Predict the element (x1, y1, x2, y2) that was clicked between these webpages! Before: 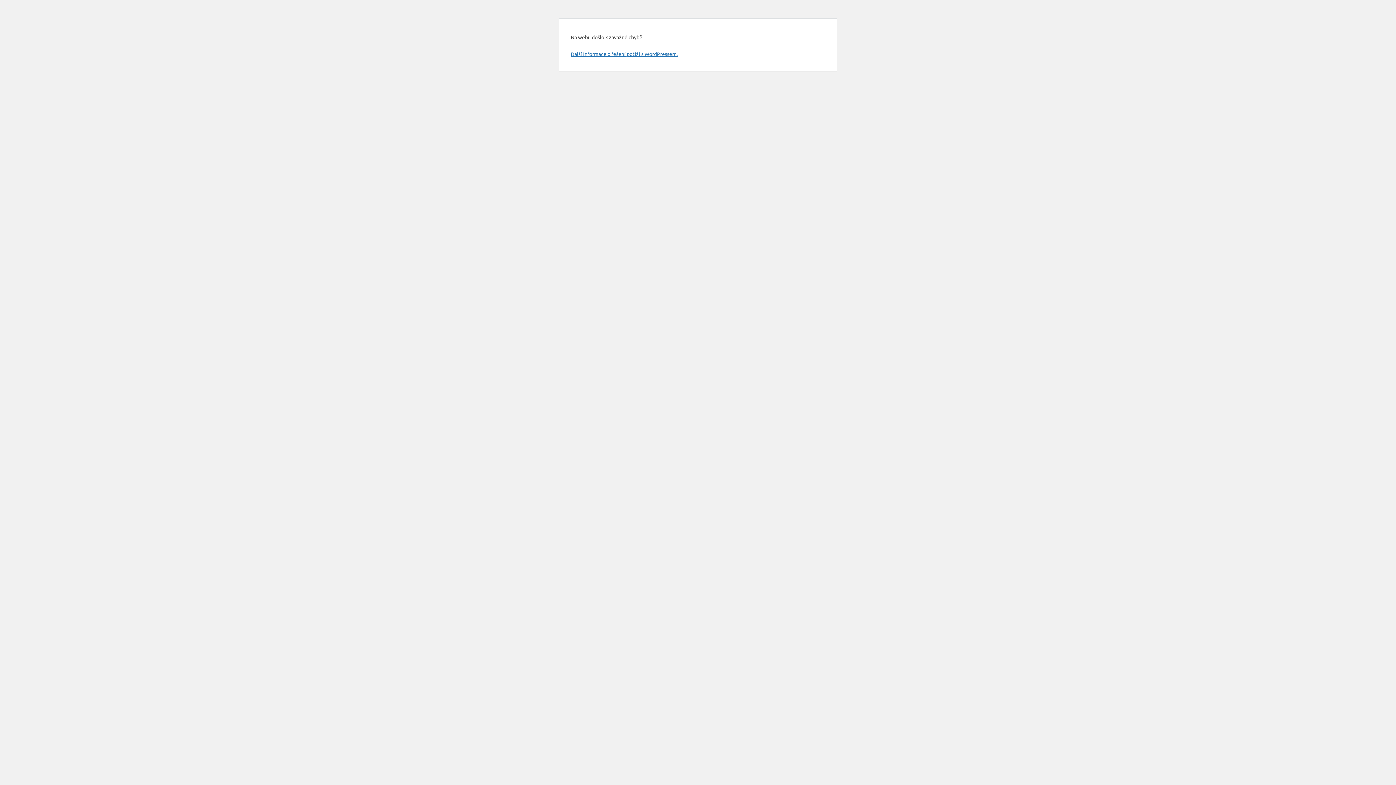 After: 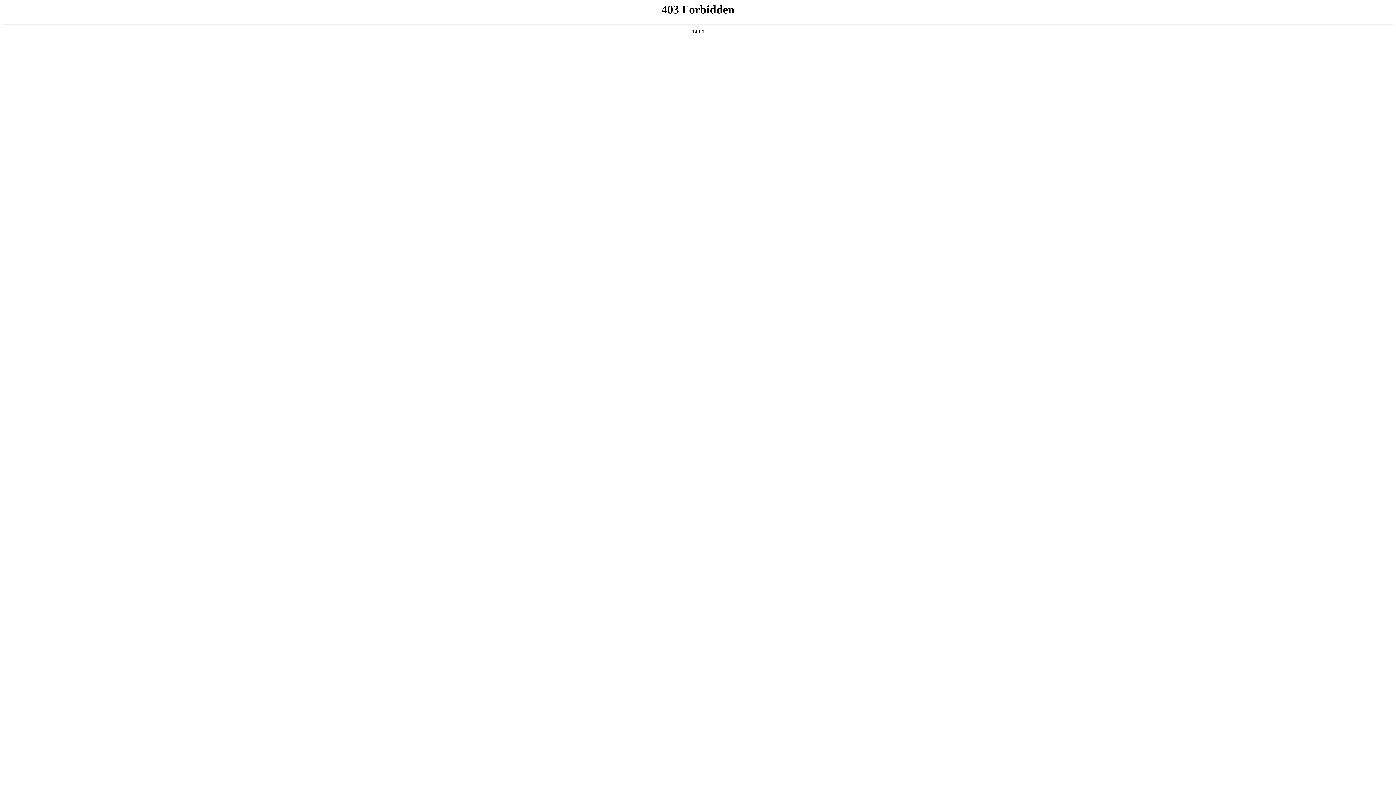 Action: label: Další informace o řešení potíží s WordPressem. bbox: (570, 50, 677, 57)